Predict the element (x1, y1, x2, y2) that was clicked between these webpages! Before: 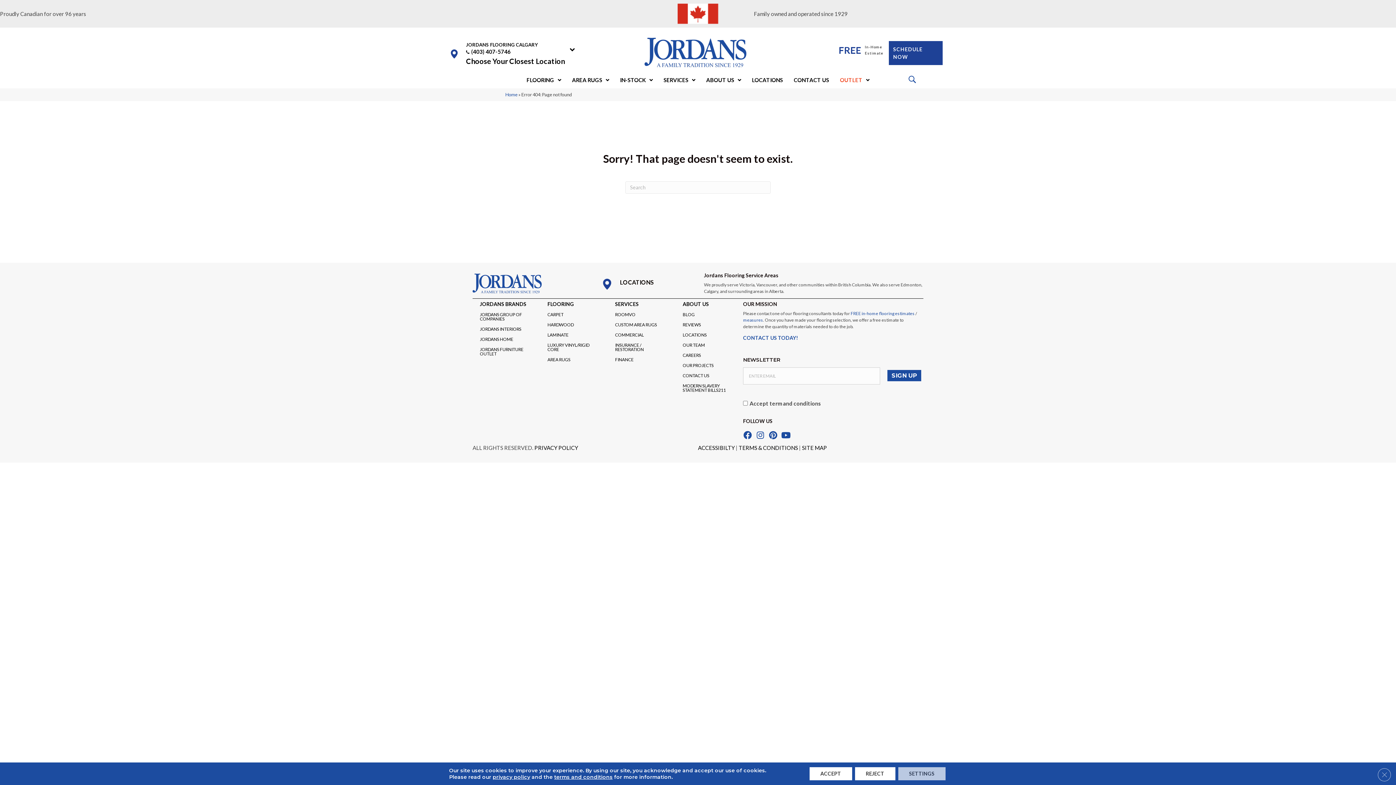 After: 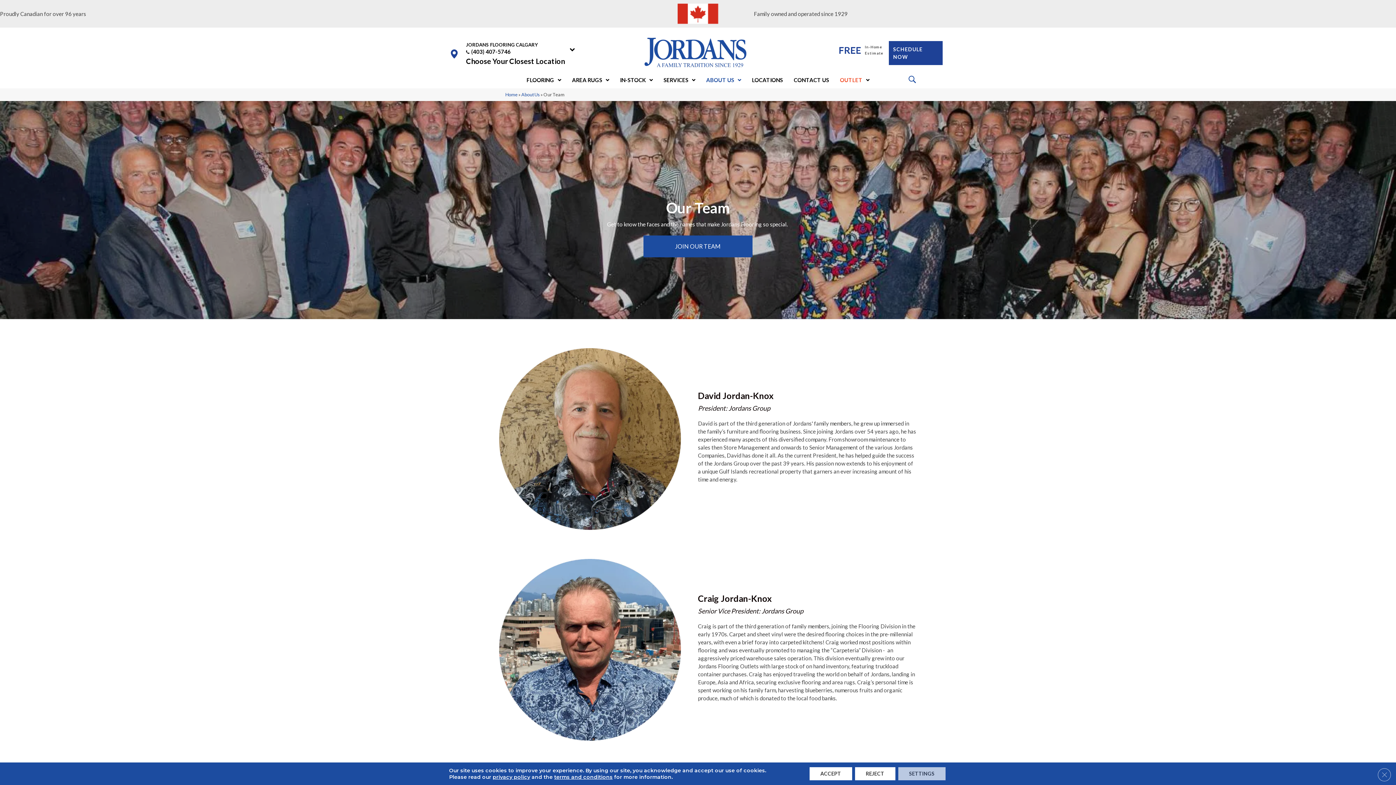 Action: label: OUR TEAM bbox: (679, 340, 708, 350)